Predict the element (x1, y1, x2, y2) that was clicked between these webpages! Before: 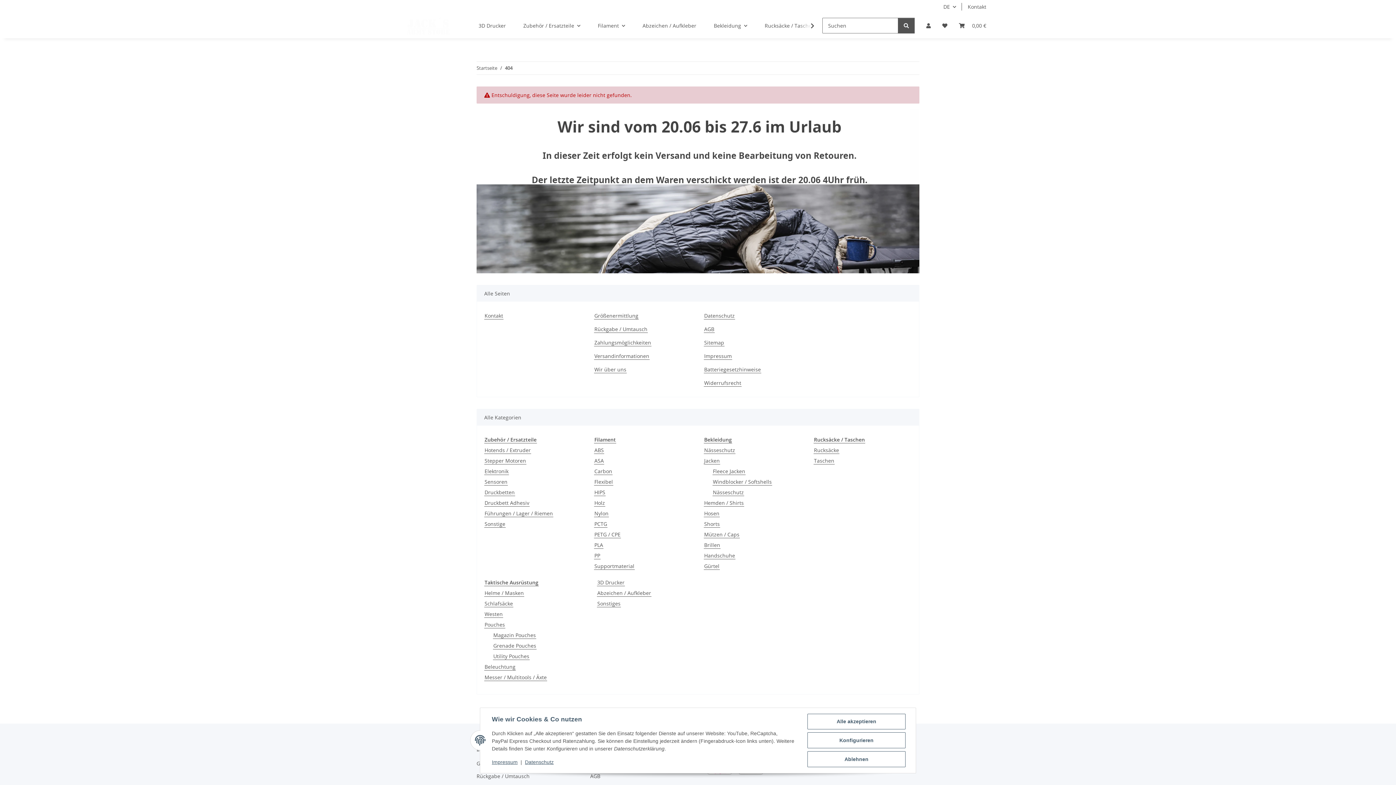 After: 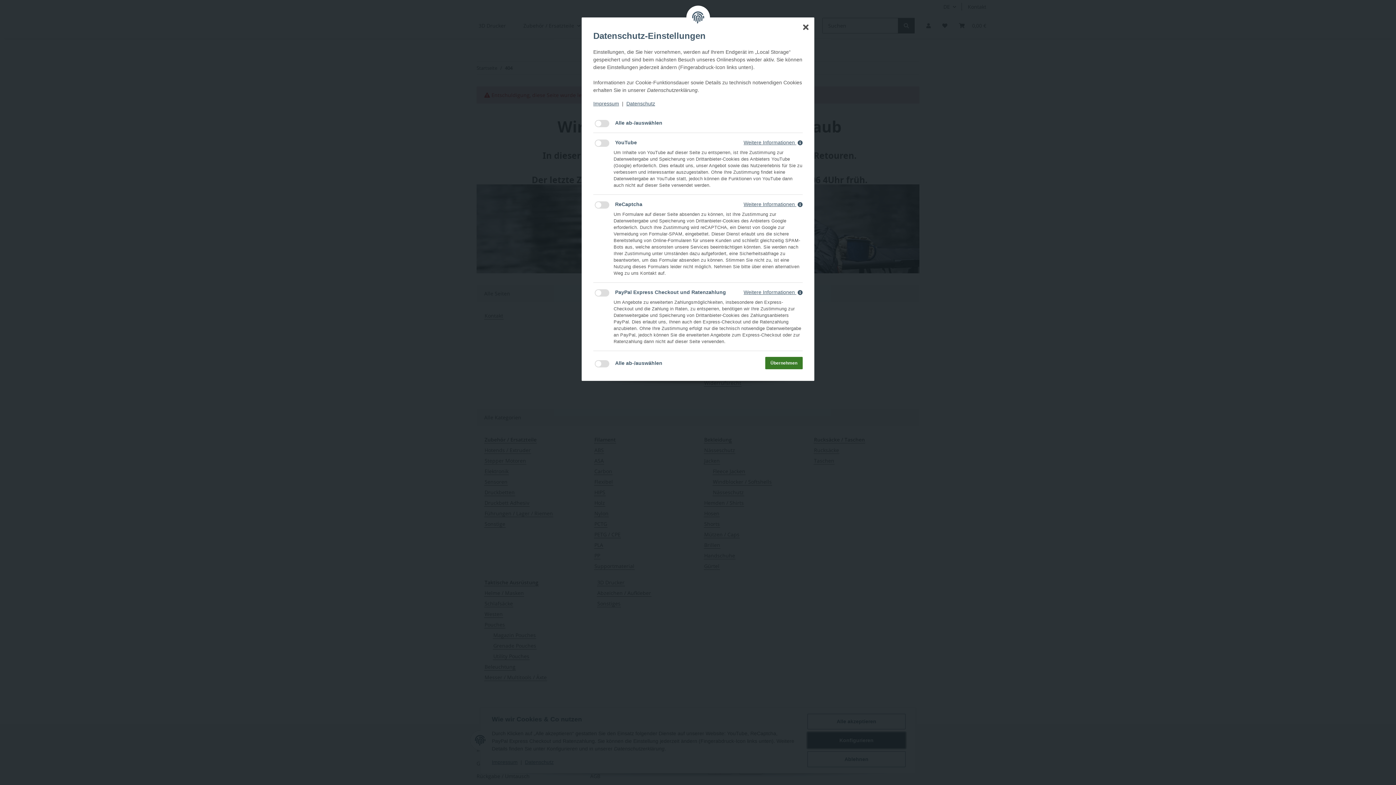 Action: label: Konfigurieren bbox: (807, 732, 905, 748)